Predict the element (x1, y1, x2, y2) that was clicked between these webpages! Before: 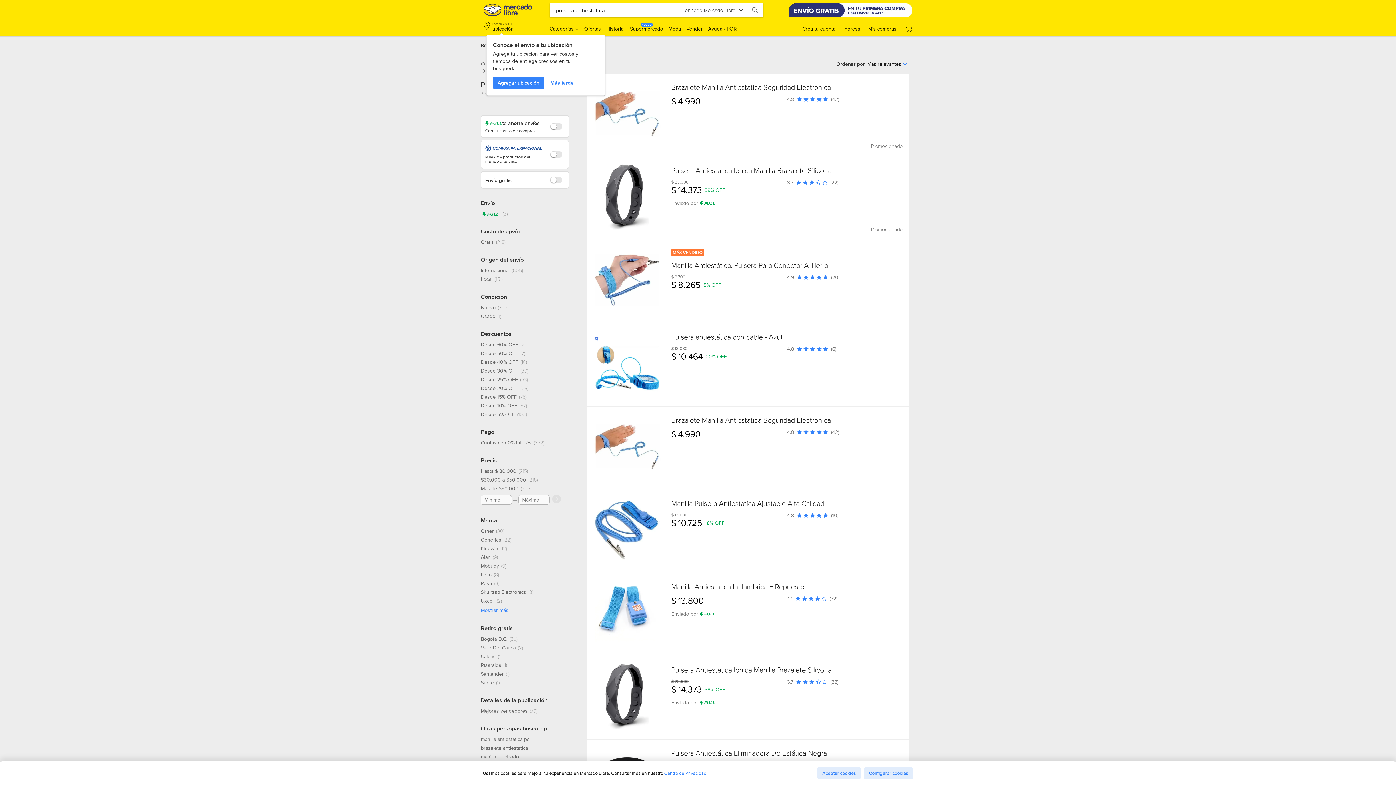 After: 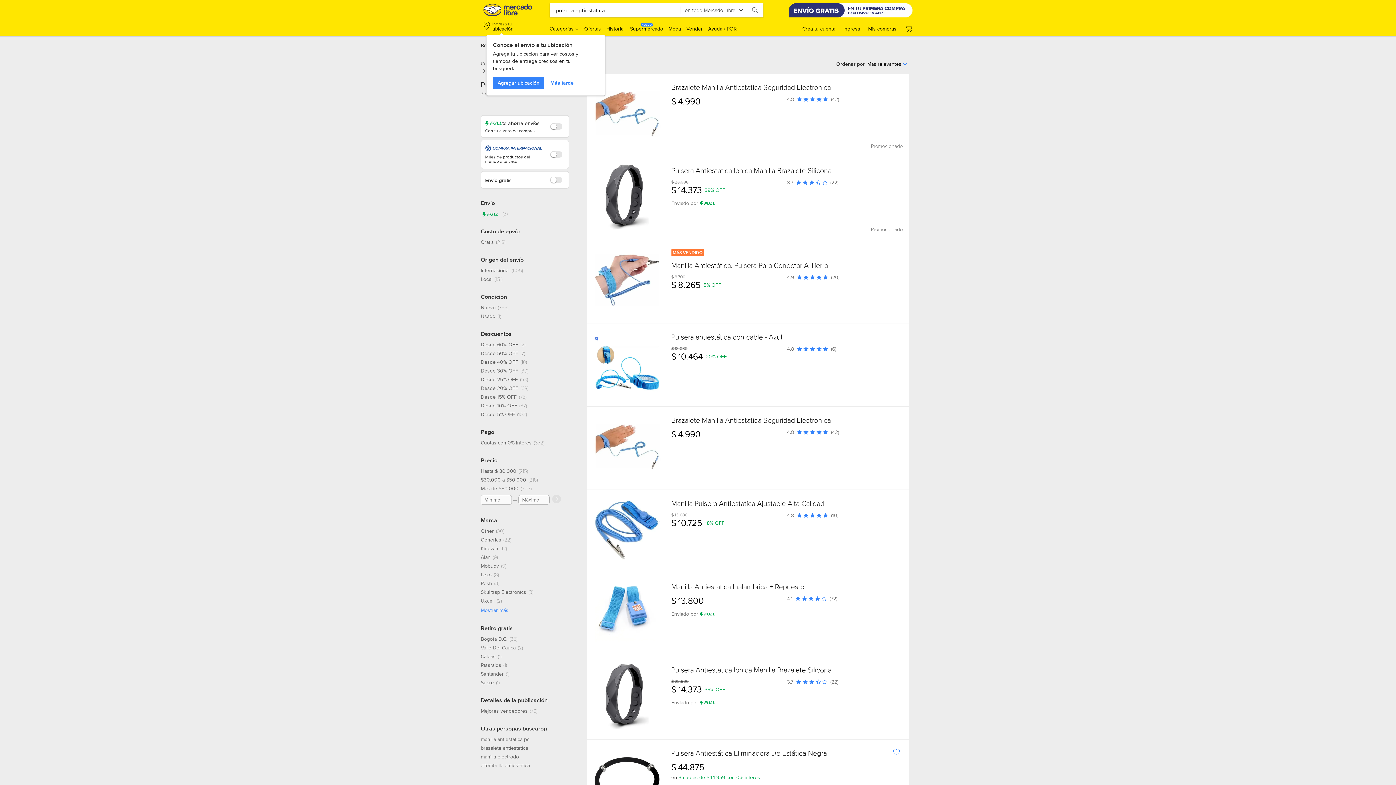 Action: label: Aceptar cookies bbox: (817, 767, 861, 779)